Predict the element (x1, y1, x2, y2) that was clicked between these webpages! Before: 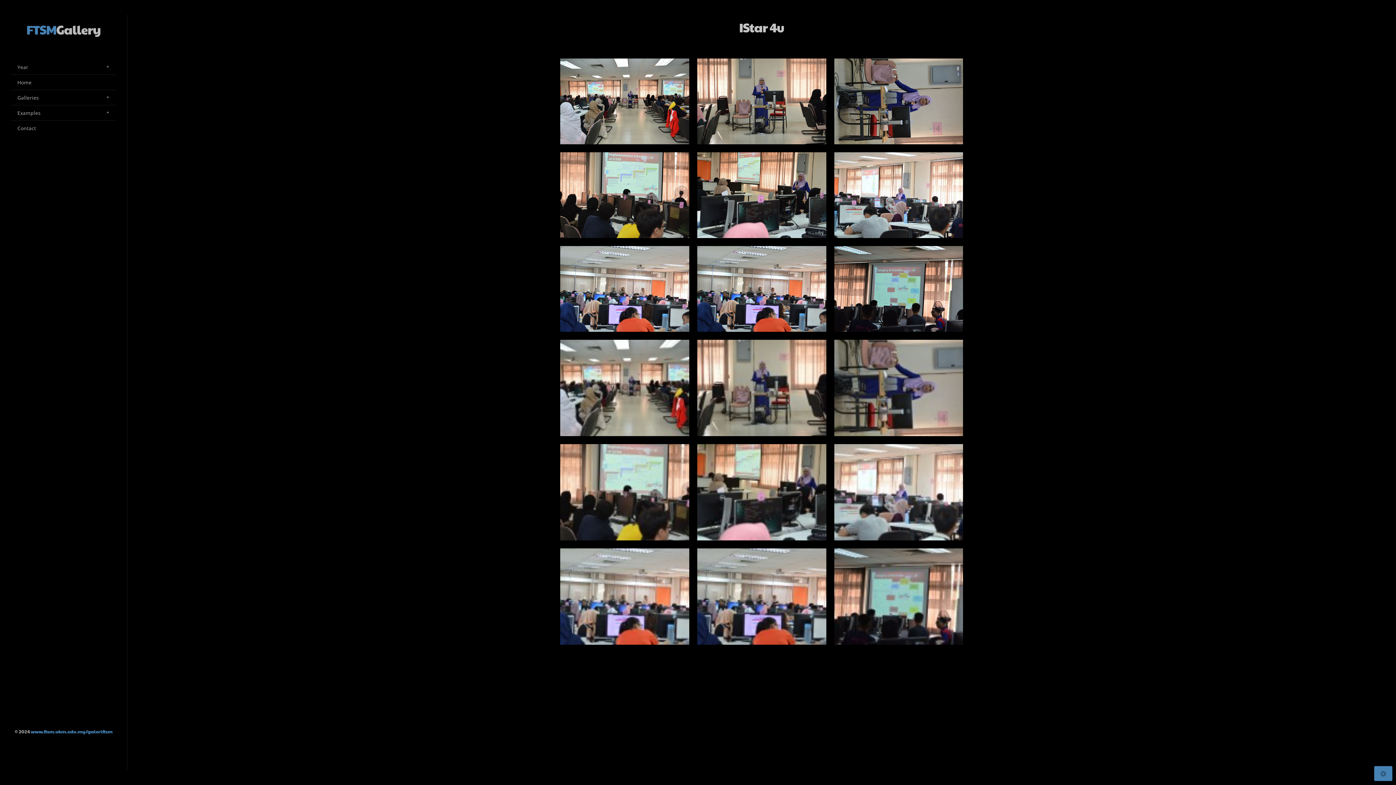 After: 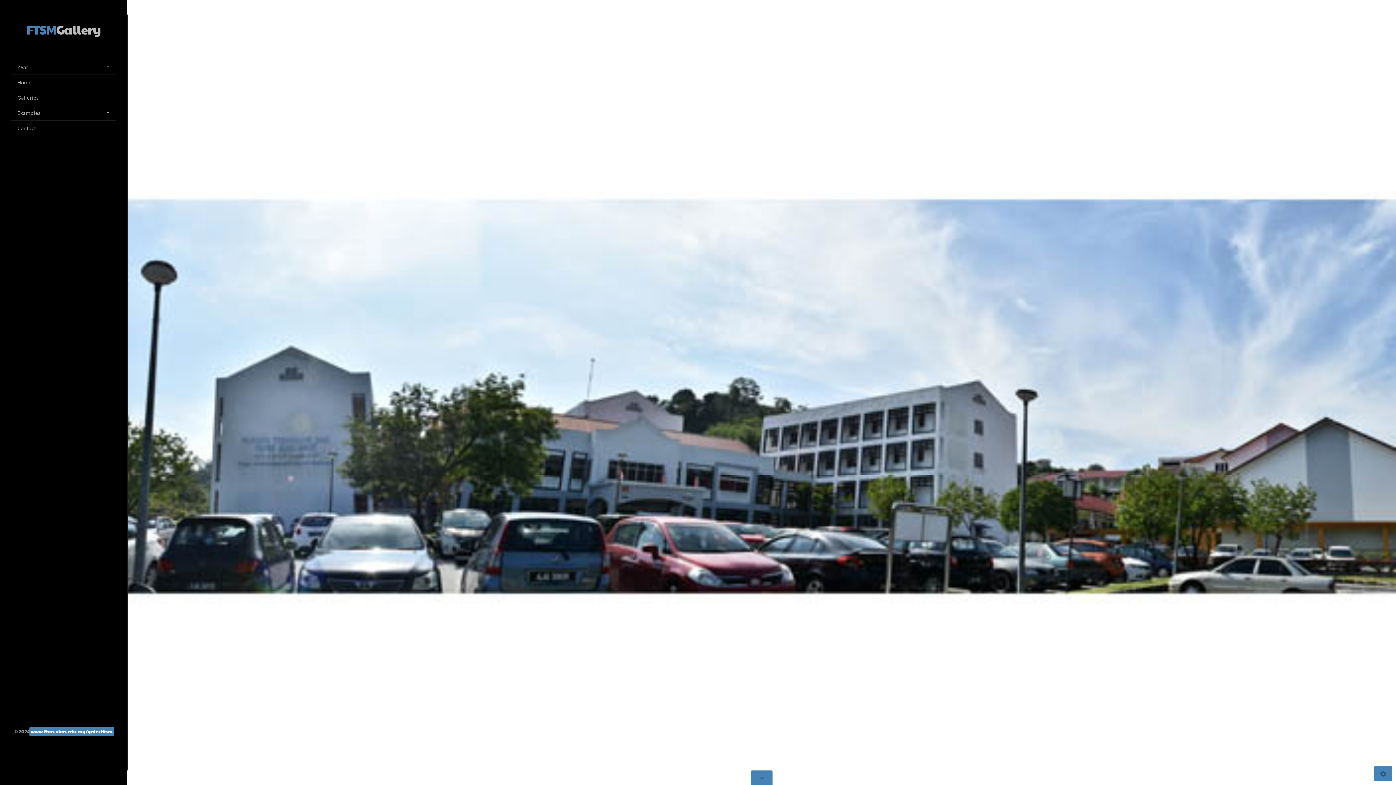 Action: label: www.ftsm.ukm.edu.my/galeriftsm bbox: (29, 727, 113, 736)